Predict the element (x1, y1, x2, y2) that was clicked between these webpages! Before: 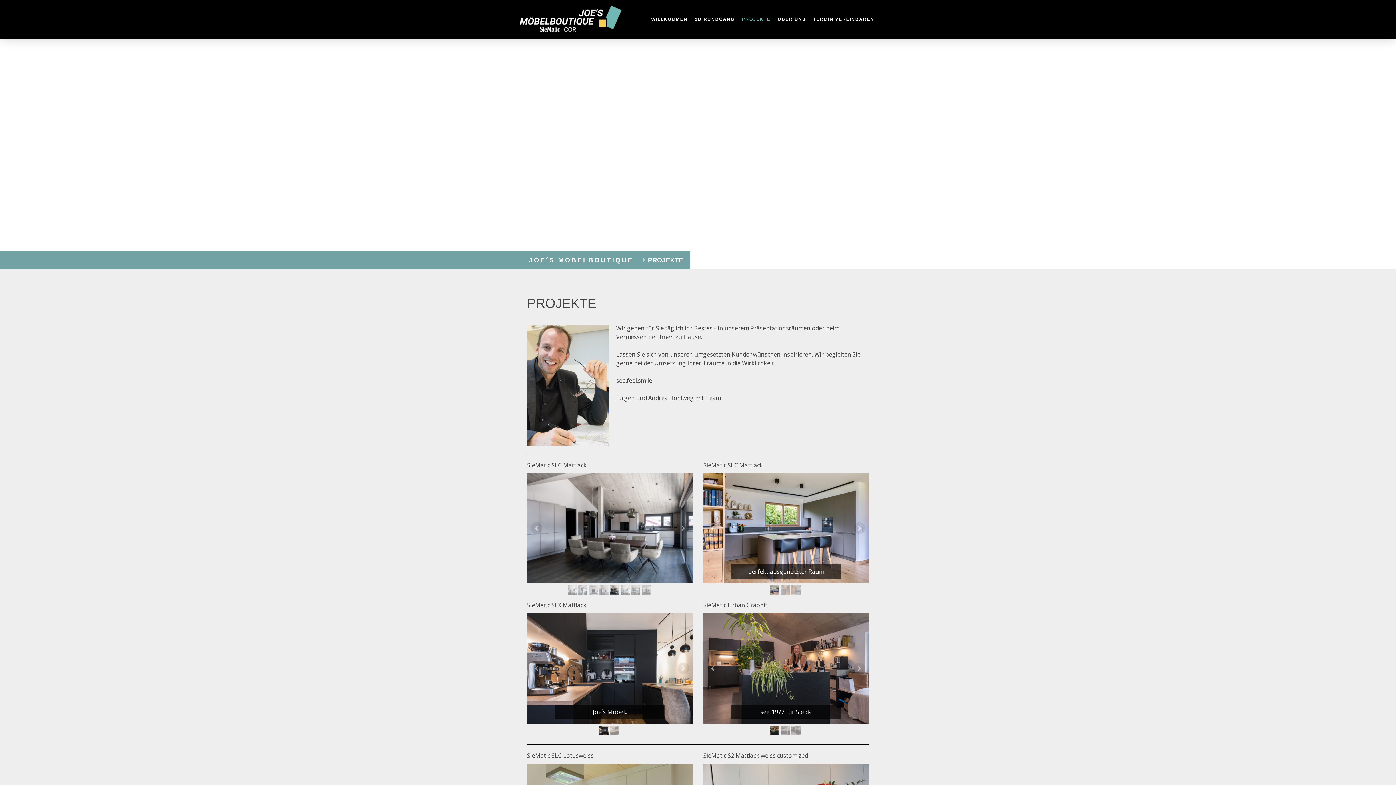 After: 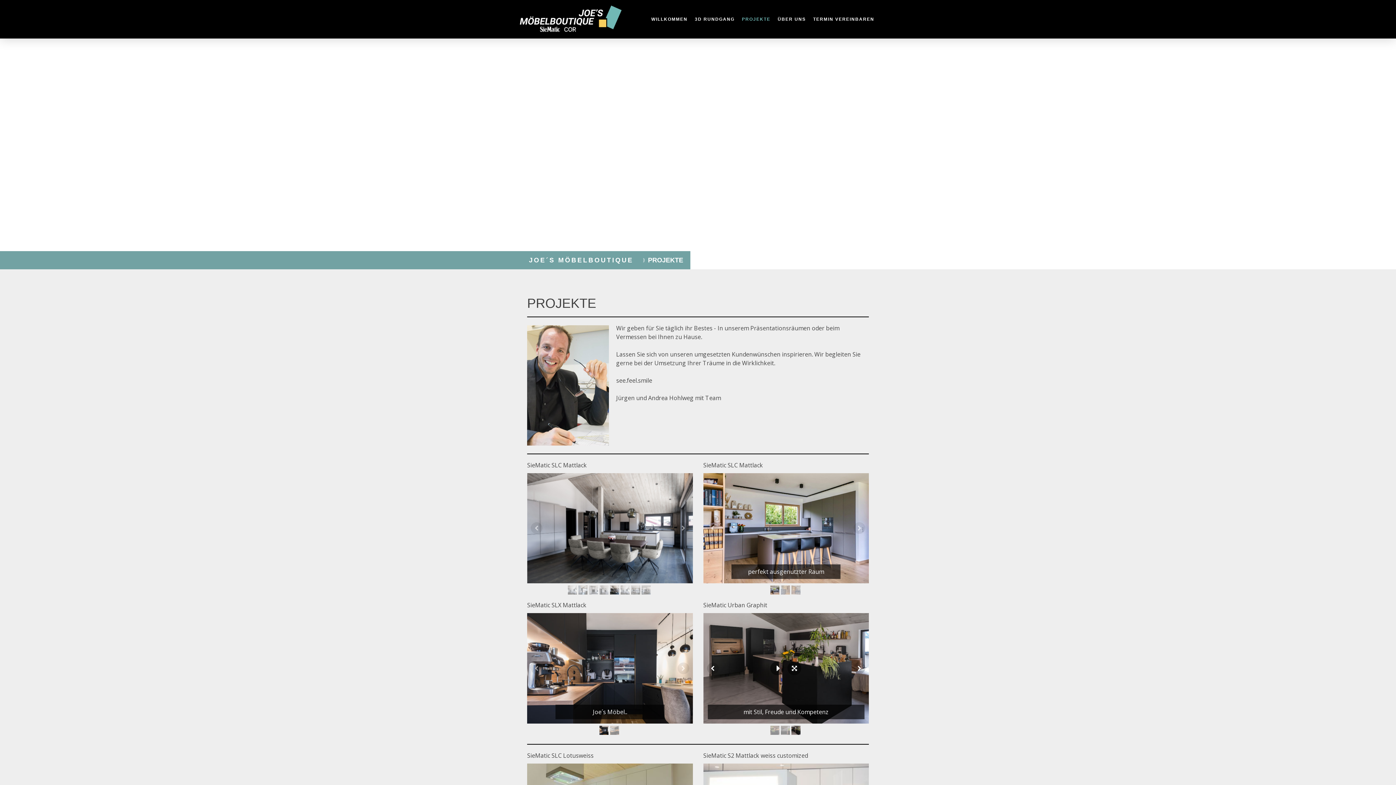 Action: bbox: (791, 726, 800, 735)